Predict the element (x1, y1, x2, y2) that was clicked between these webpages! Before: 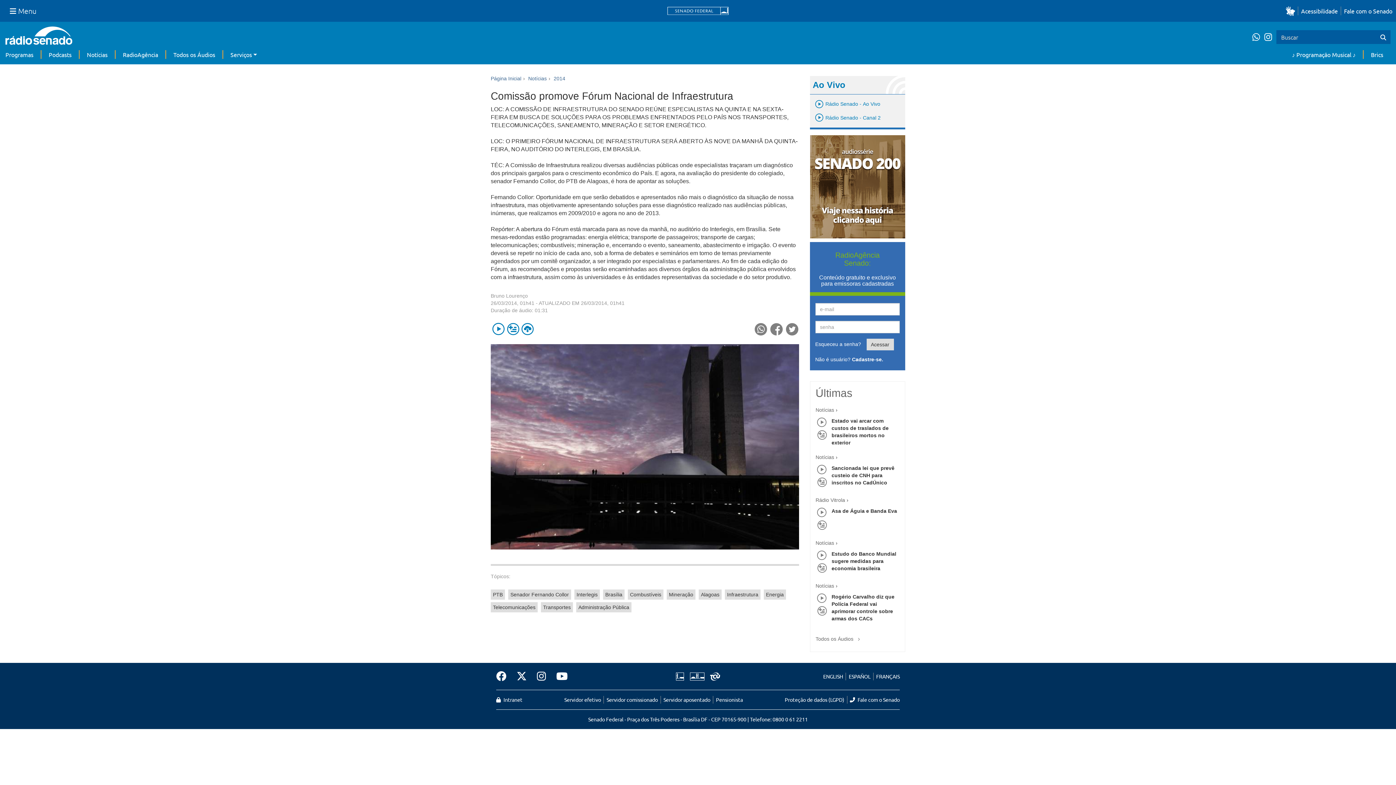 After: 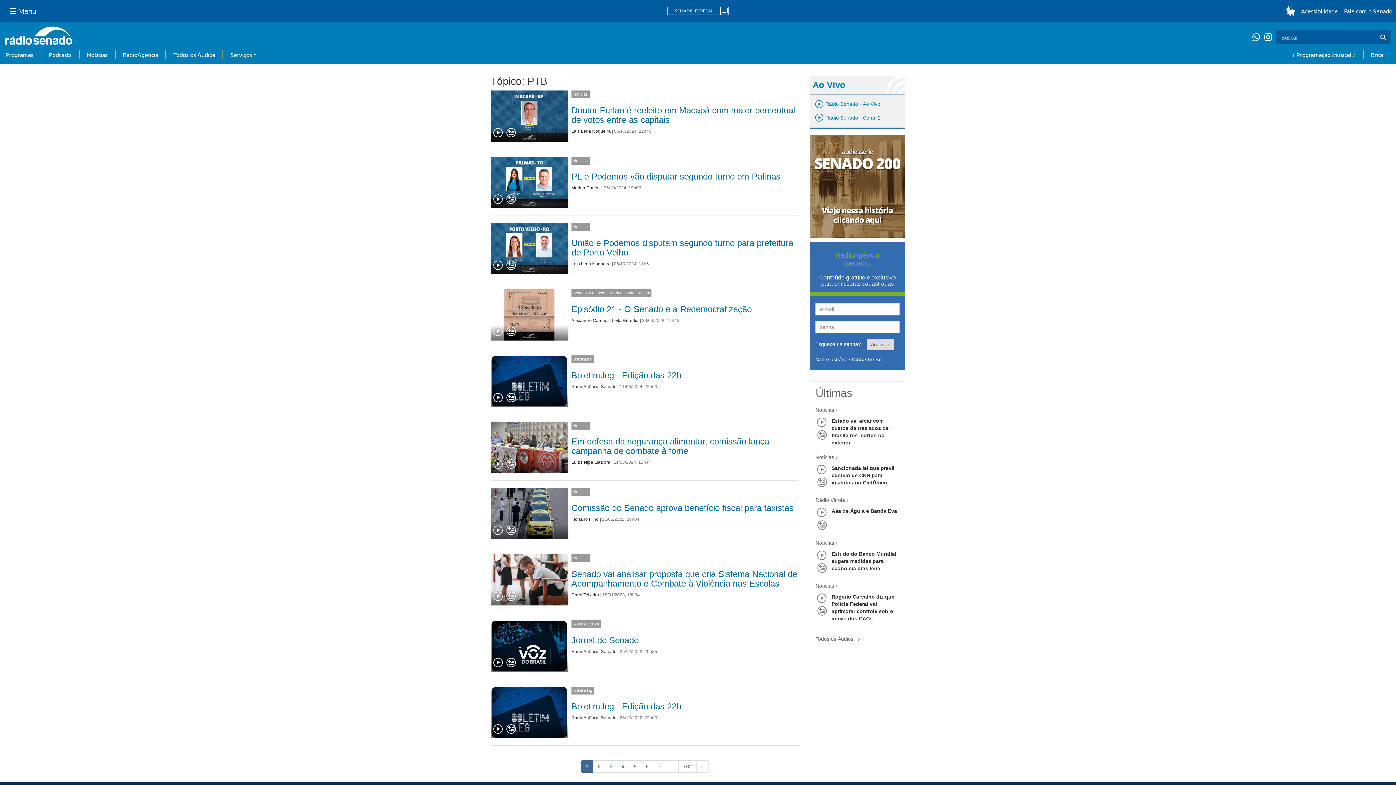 Action: bbox: (490, 589, 505, 600) label: PTB